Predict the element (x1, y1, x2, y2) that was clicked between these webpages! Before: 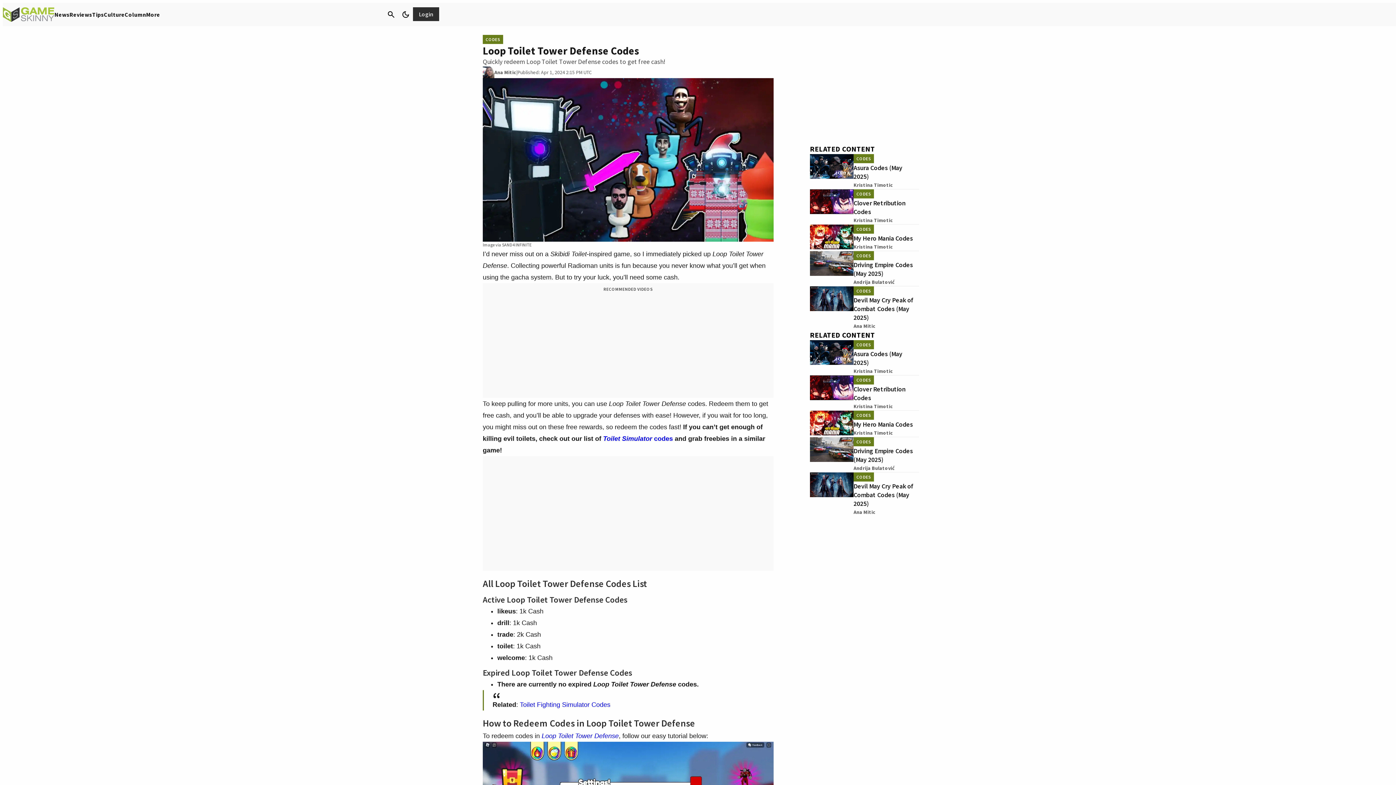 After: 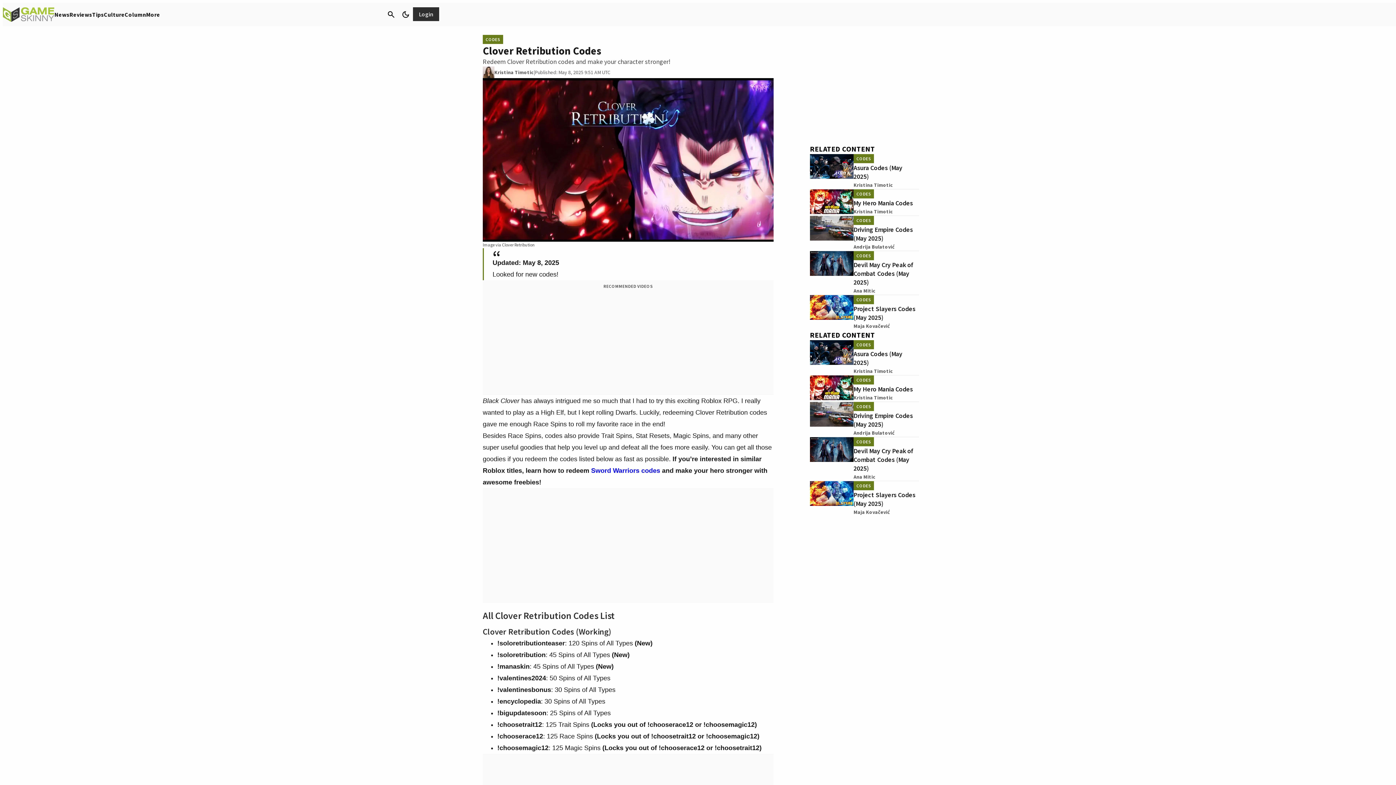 Action: bbox: (810, 189, 853, 224)